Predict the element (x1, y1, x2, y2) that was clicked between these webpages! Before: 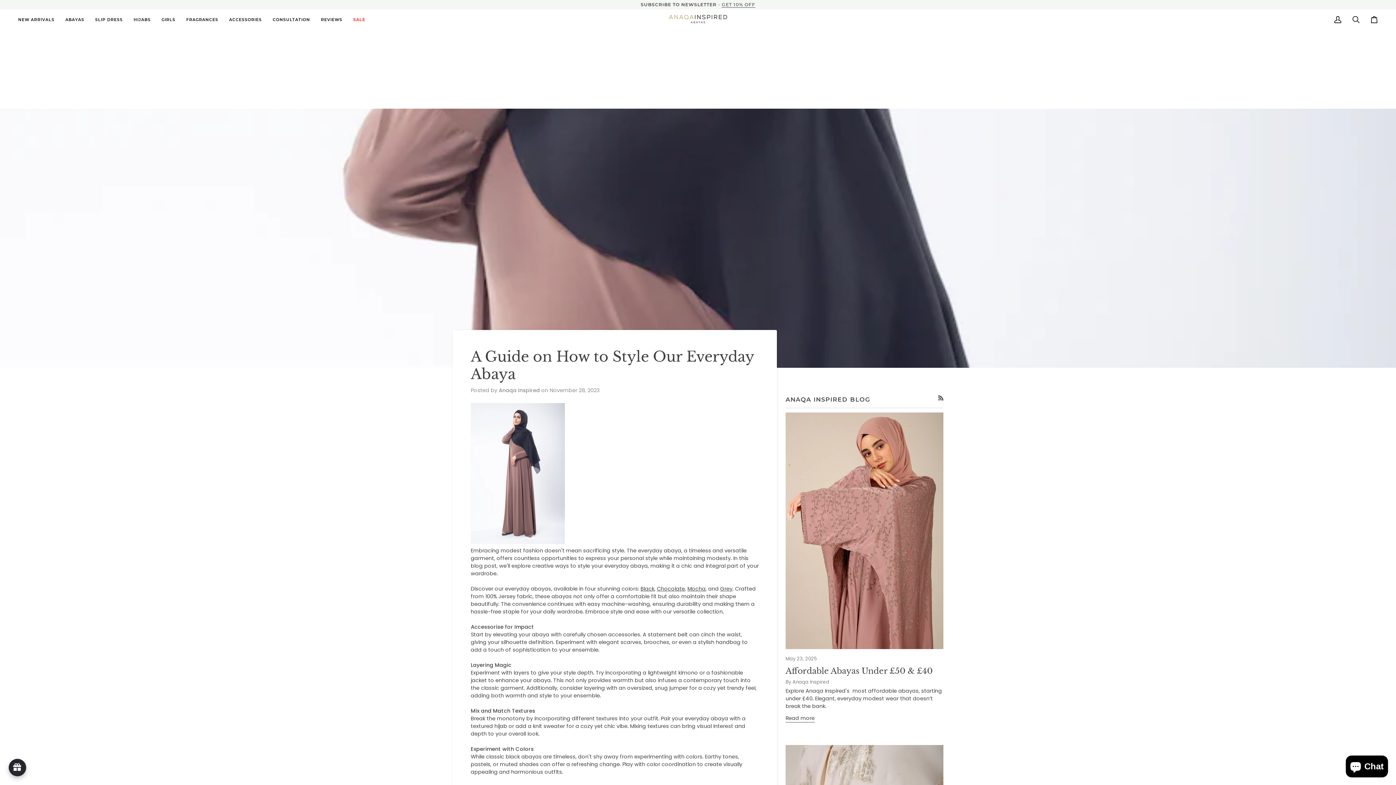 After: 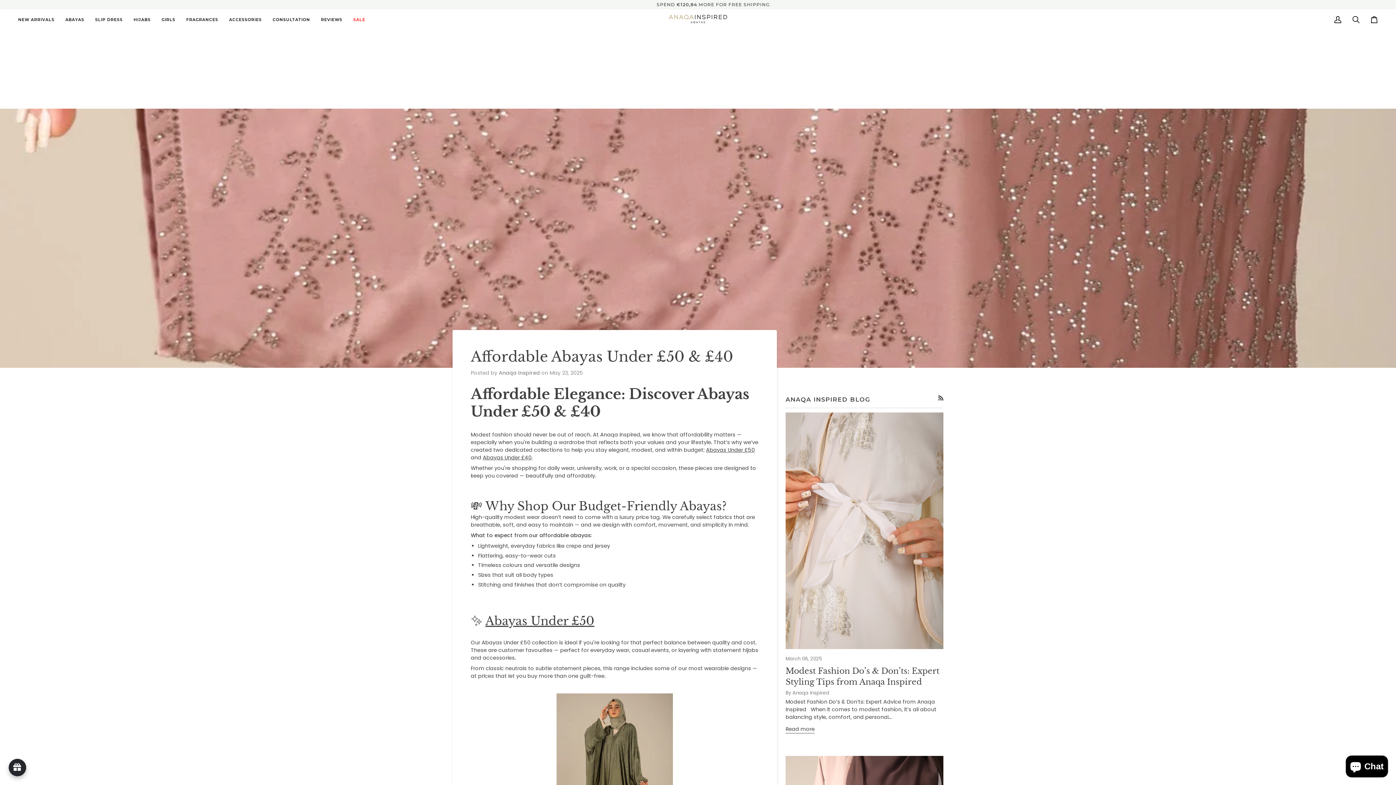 Action: bbox: (785, 715, 814, 722) label: Read more